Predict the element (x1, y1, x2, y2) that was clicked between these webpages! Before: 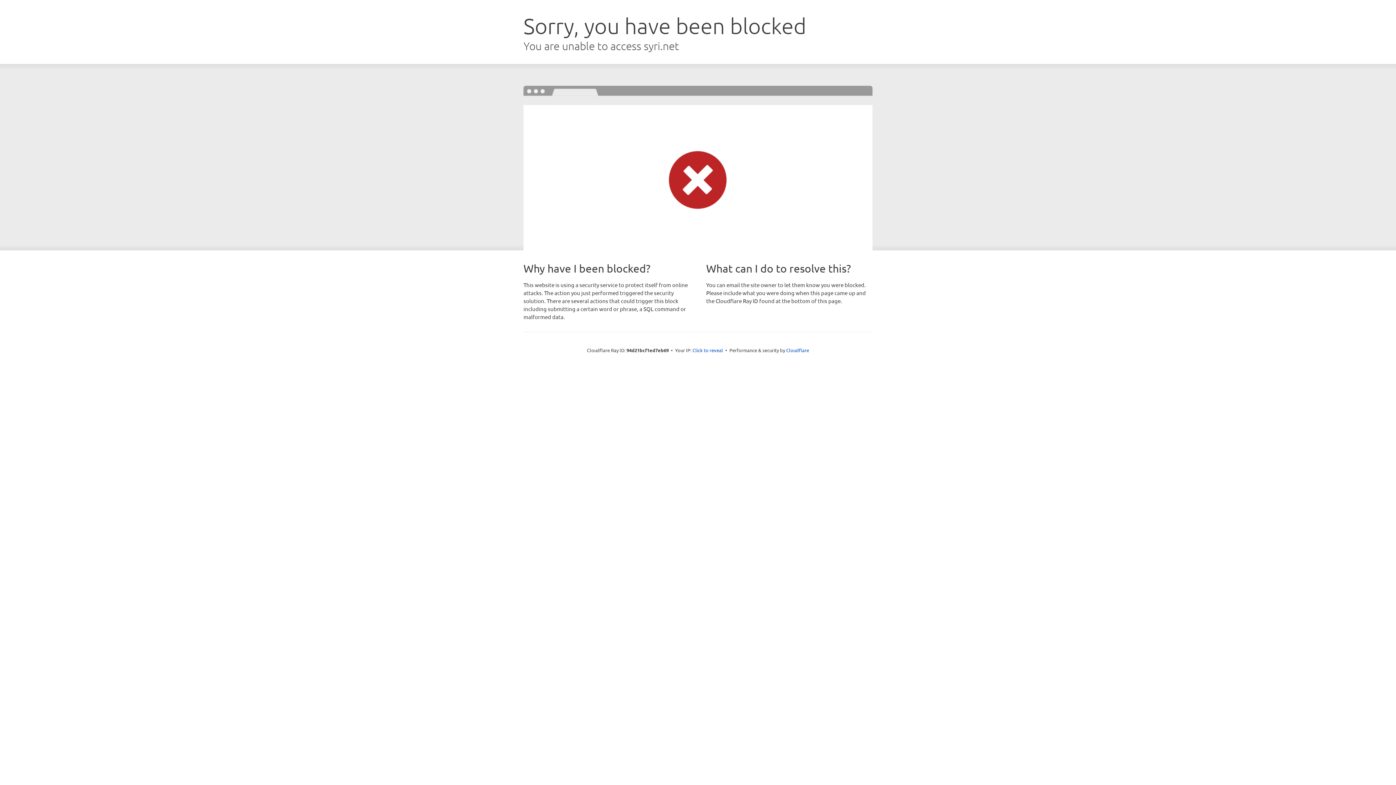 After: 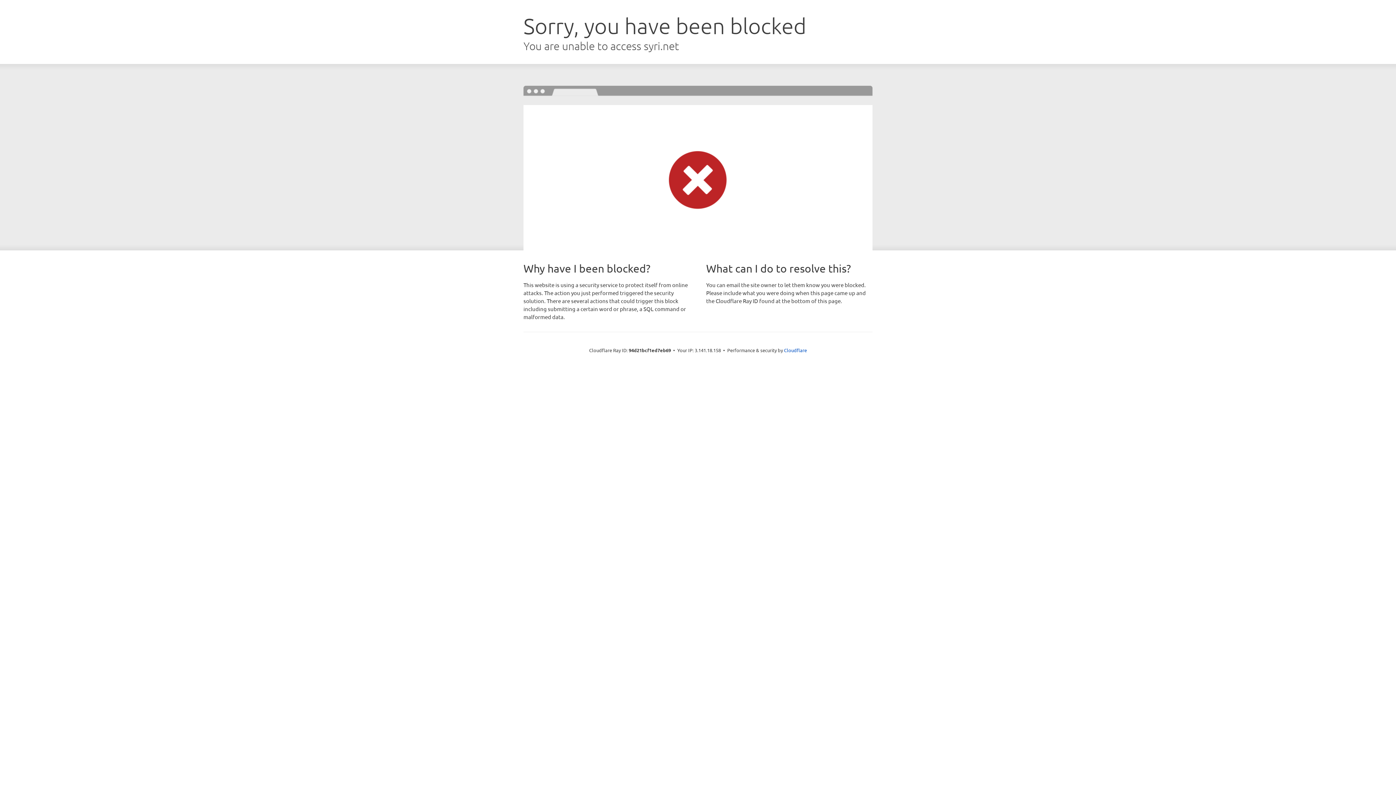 Action: bbox: (692, 346, 723, 353) label: Click to reveal